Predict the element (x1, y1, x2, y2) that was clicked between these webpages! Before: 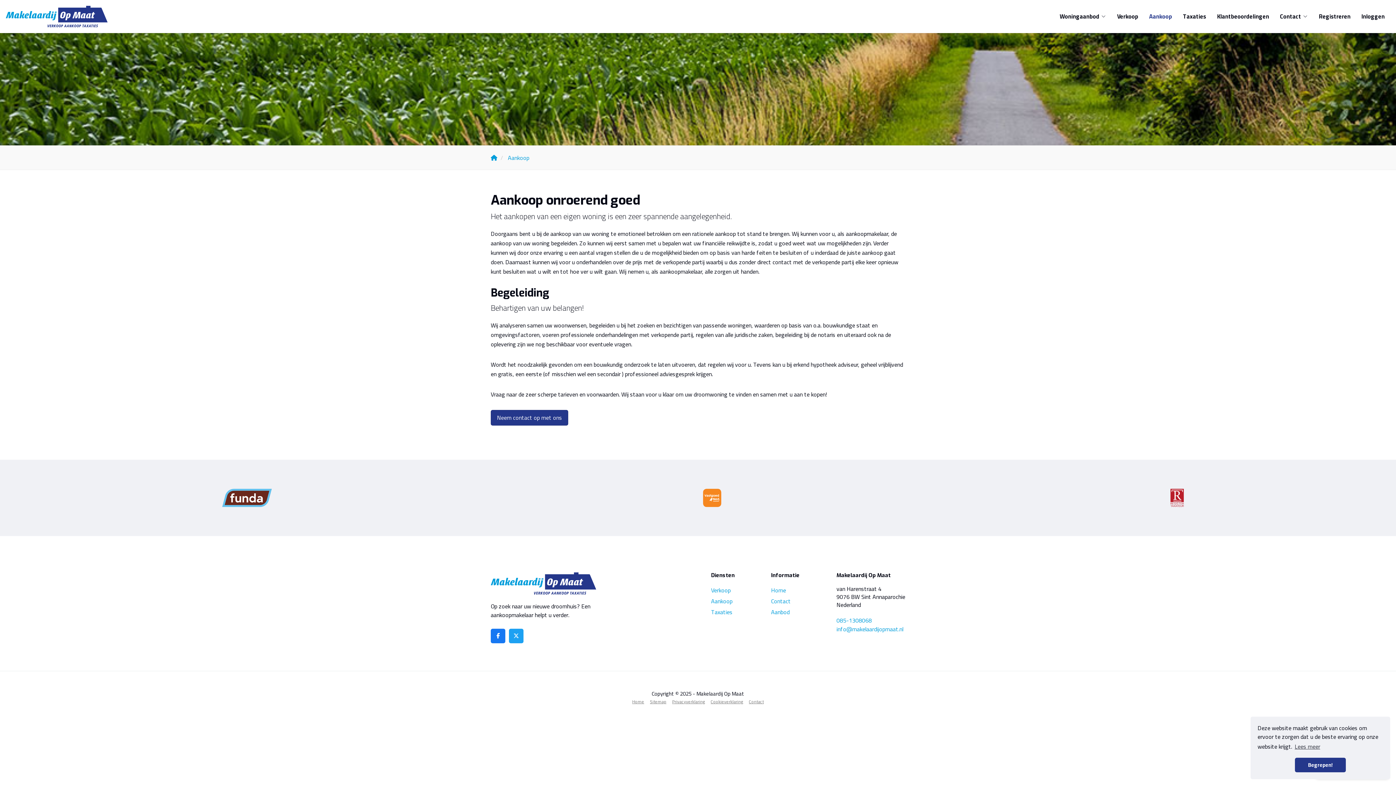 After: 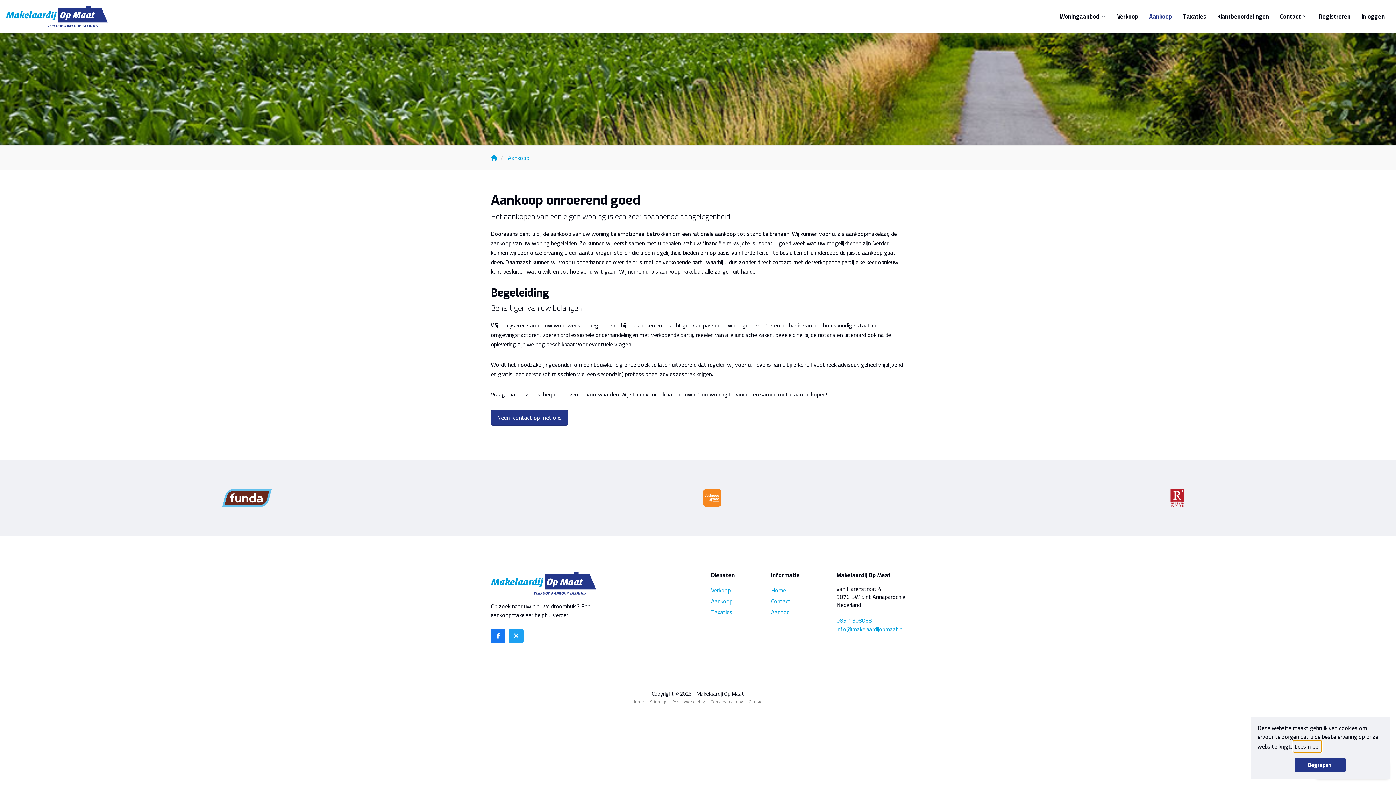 Action: bbox: (1293, 741, 1321, 752) label: learn more about cookies